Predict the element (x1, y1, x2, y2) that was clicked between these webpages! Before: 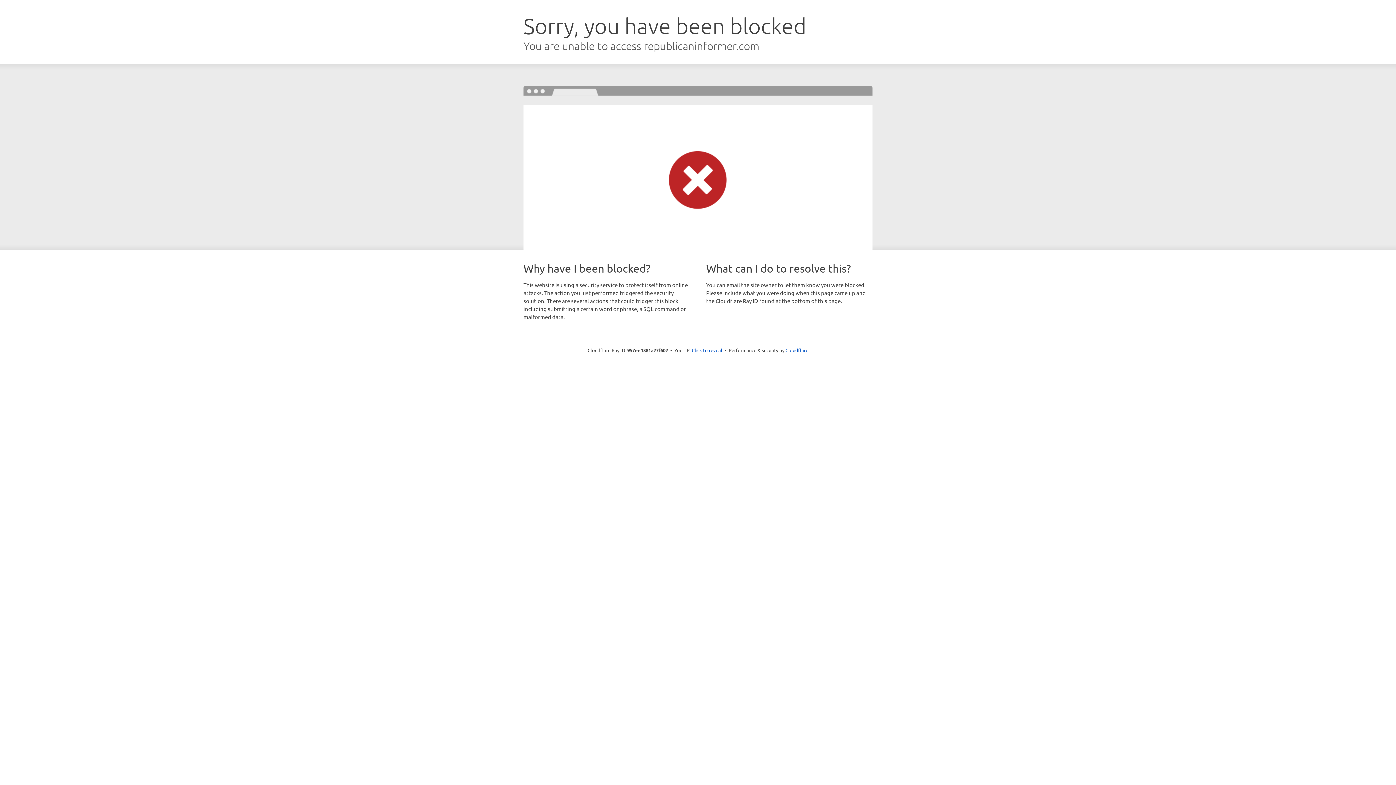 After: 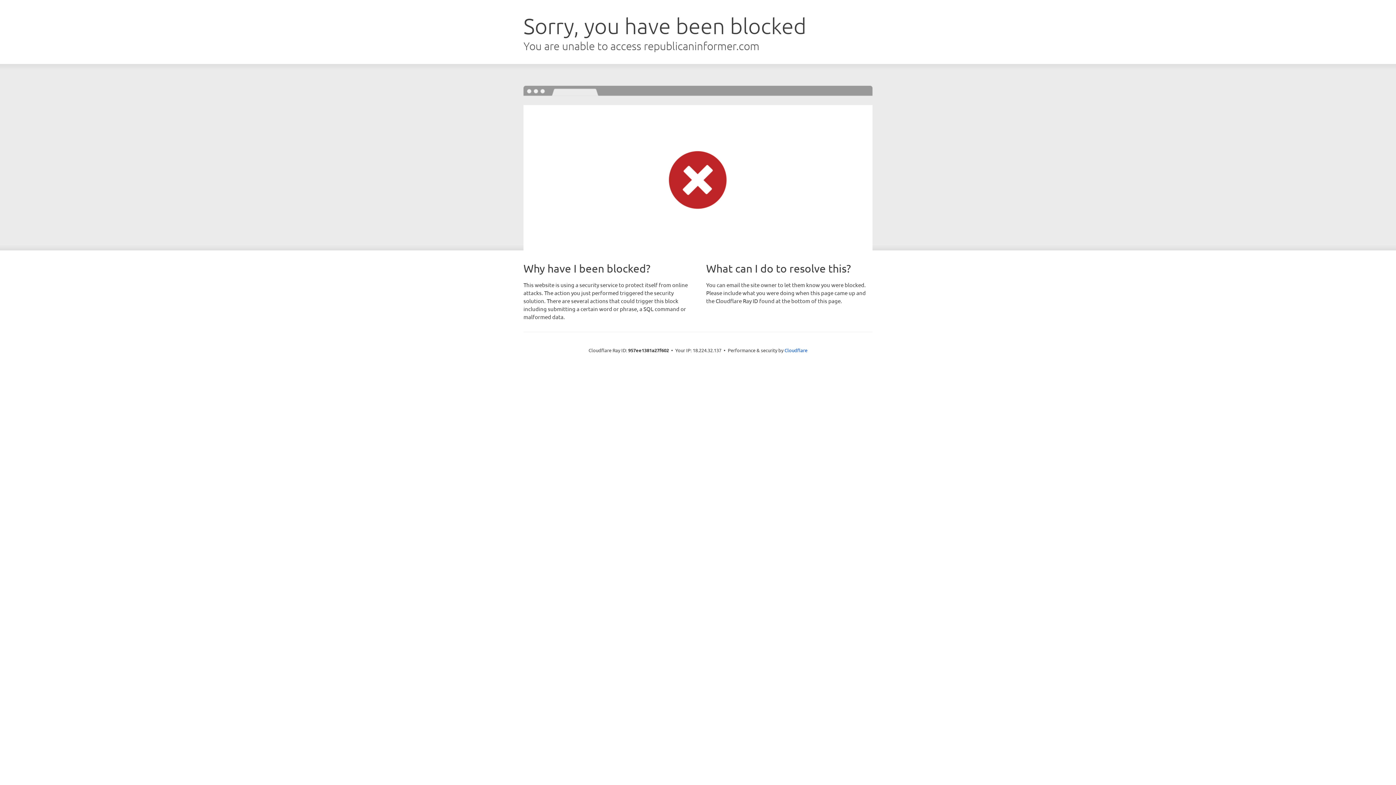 Action: label: Click to reveal bbox: (692, 346, 722, 353)